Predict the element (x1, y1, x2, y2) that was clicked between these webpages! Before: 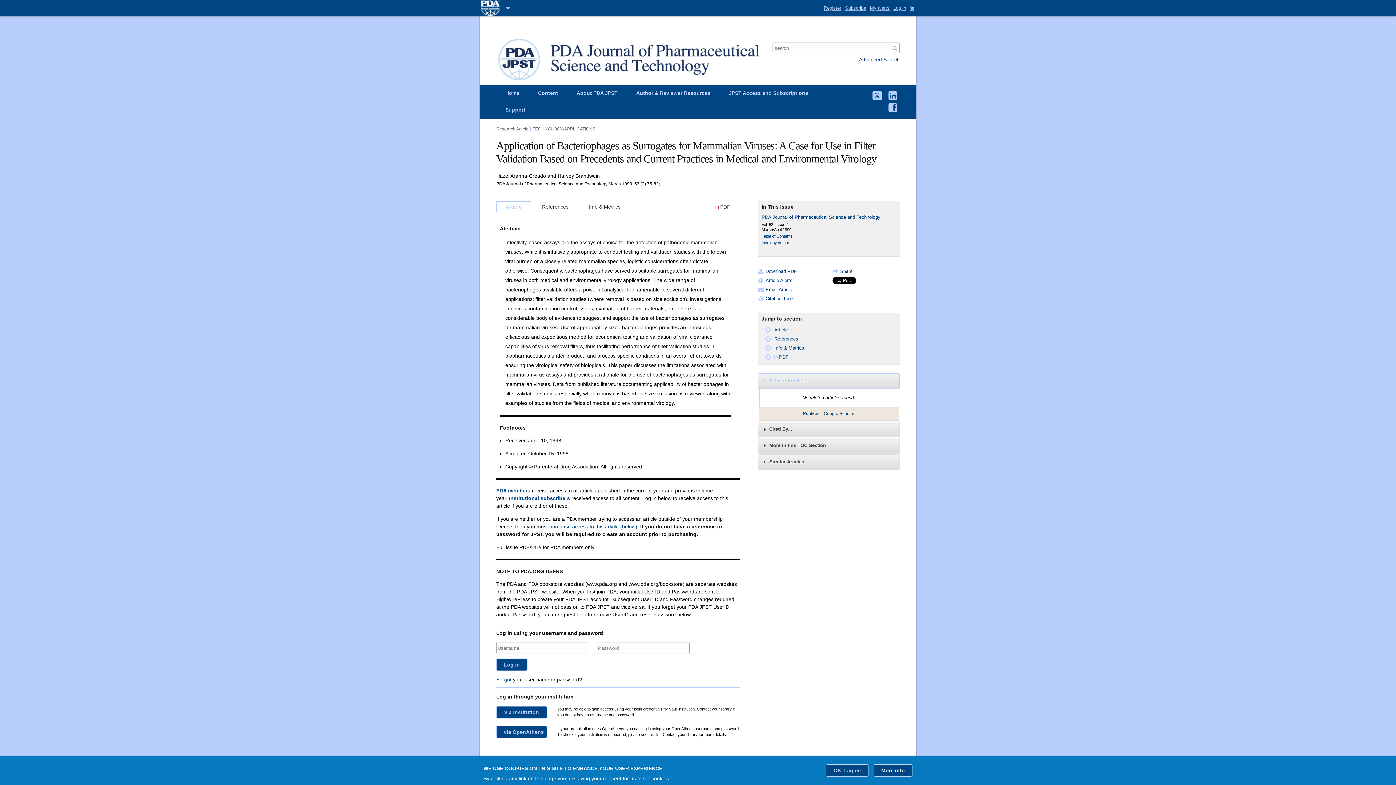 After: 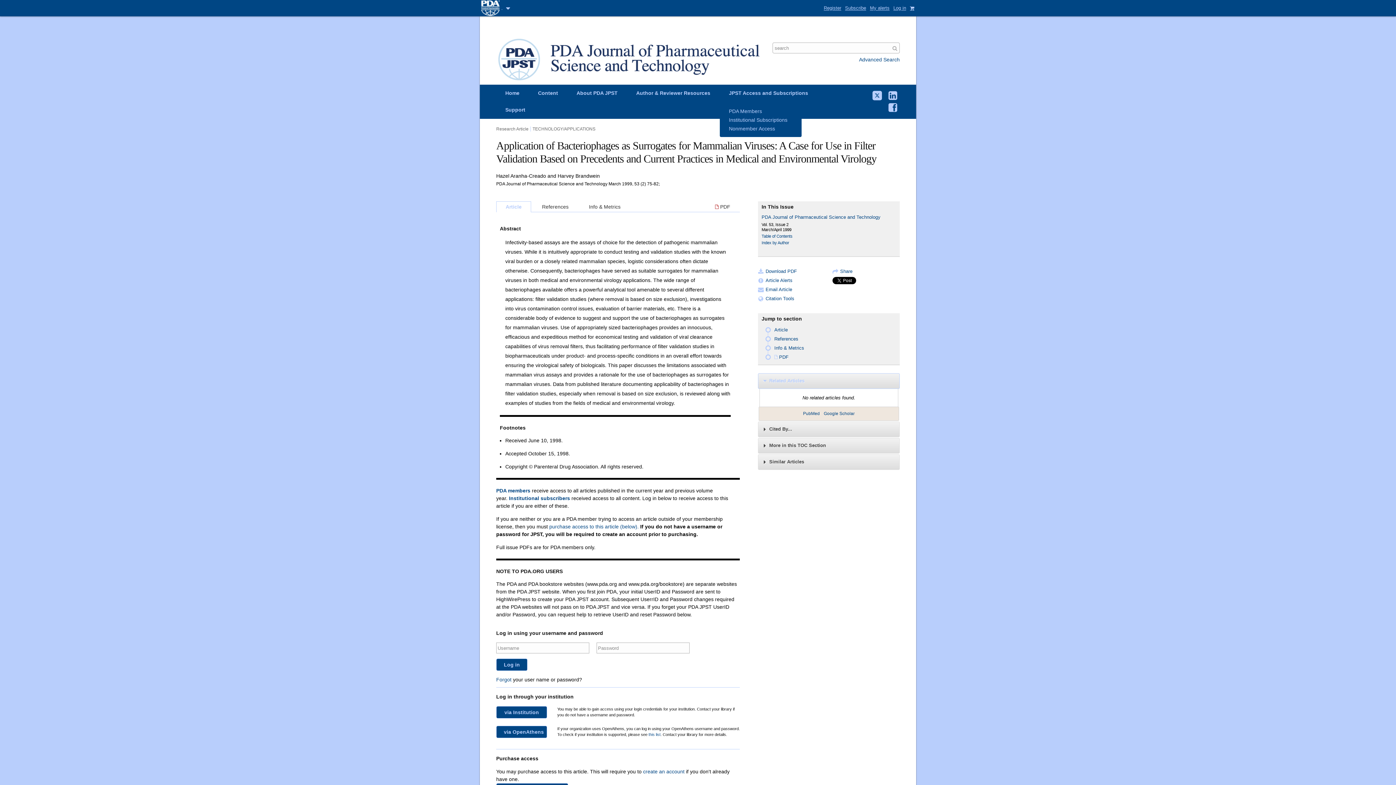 Action: bbox: (720, 84, 817, 101) label: JPST Access and Subscriptions